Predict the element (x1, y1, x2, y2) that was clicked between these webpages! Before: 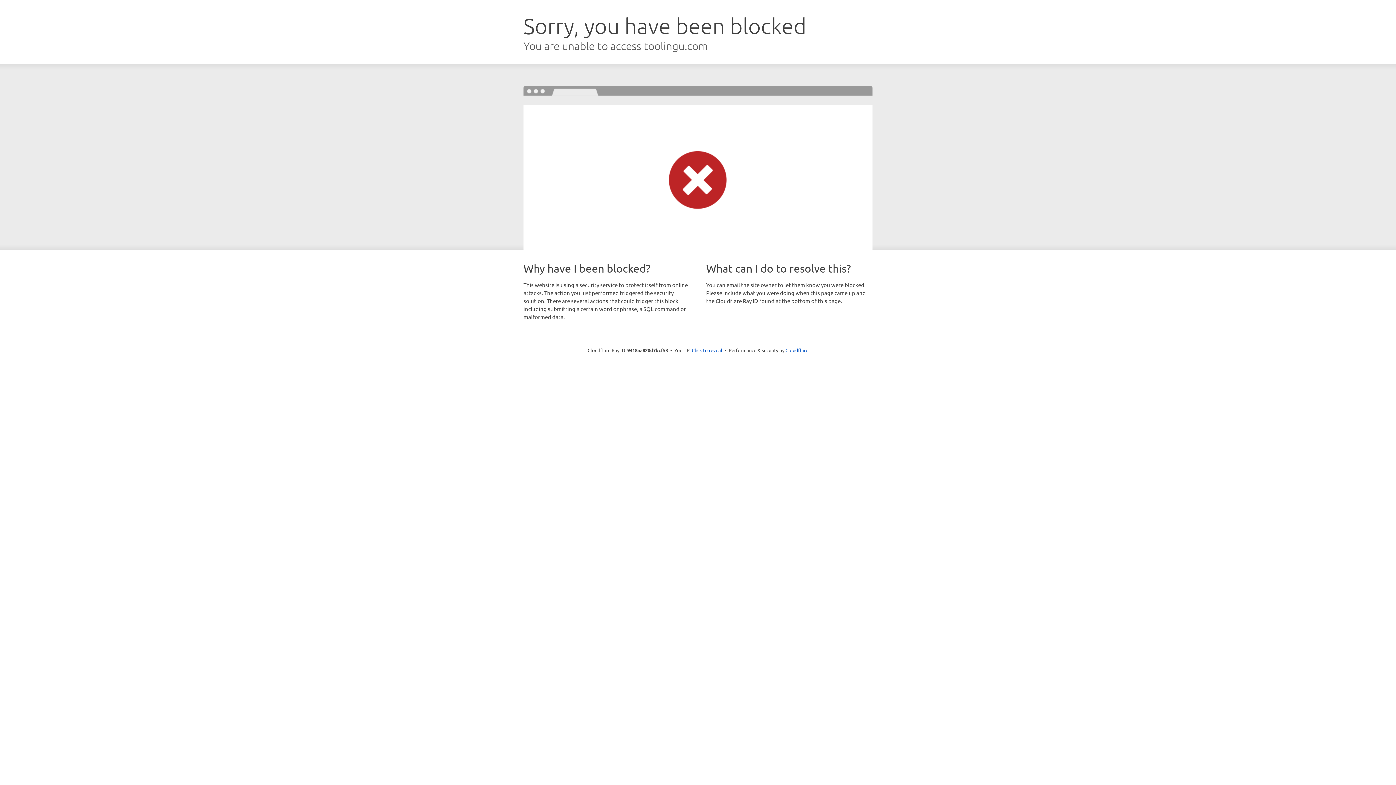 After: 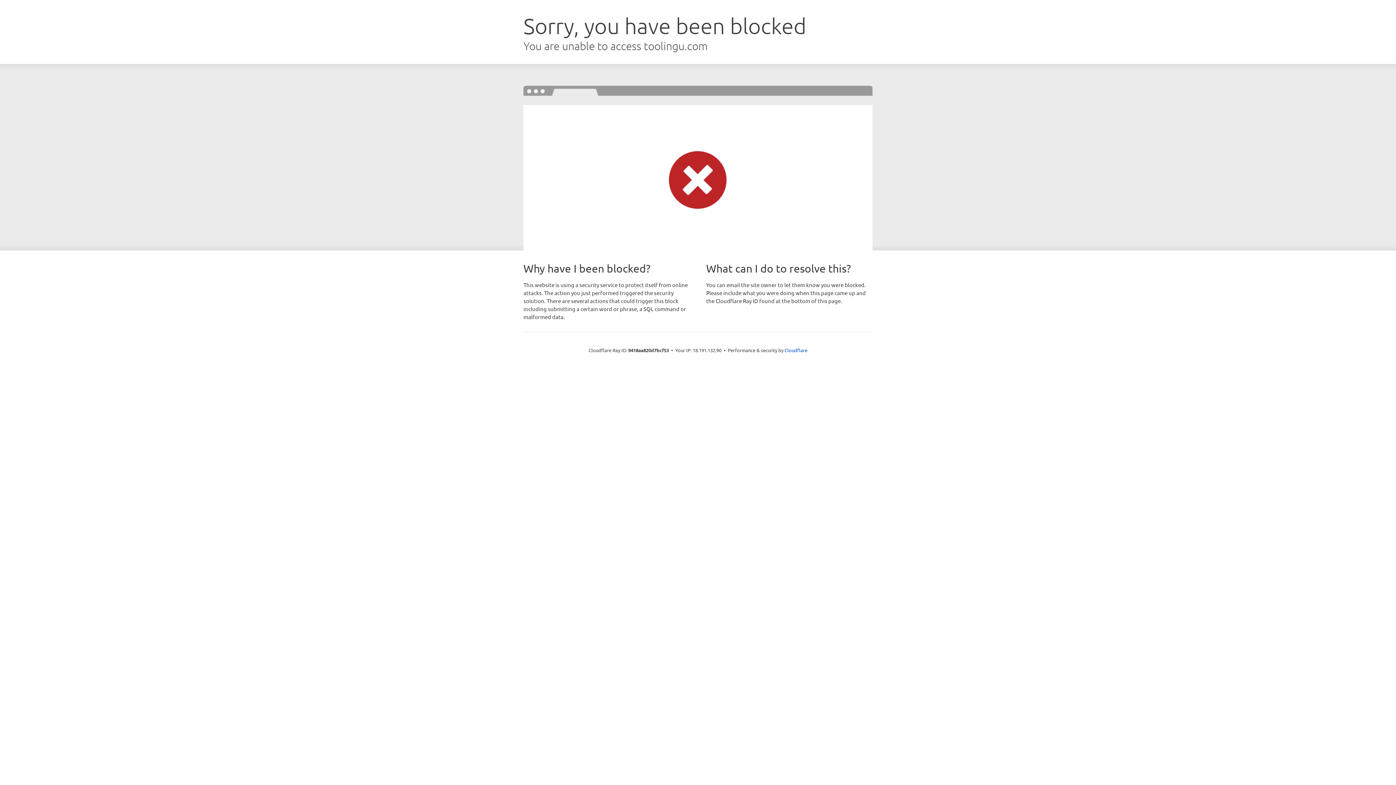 Action: bbox: (692, 346, 722, 353) label: Click to reveal